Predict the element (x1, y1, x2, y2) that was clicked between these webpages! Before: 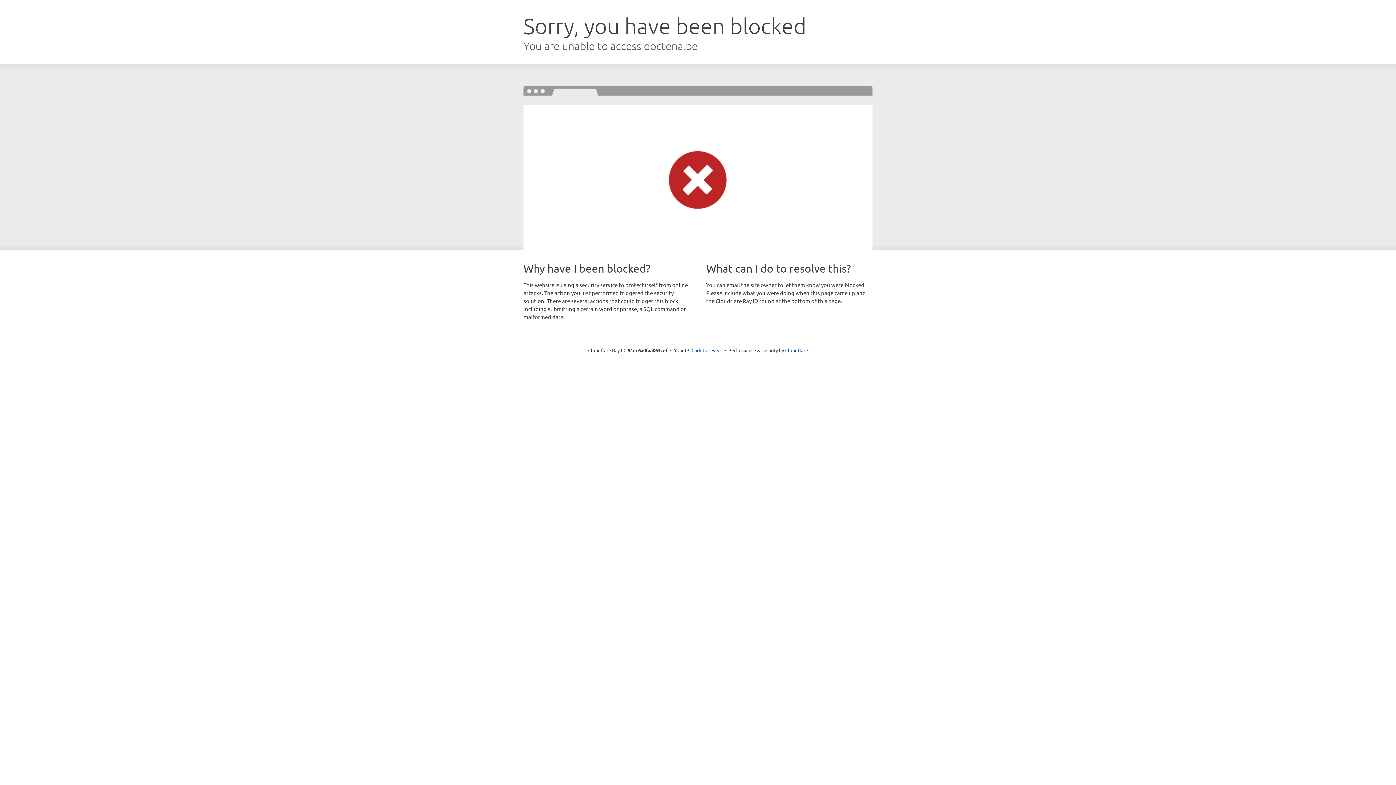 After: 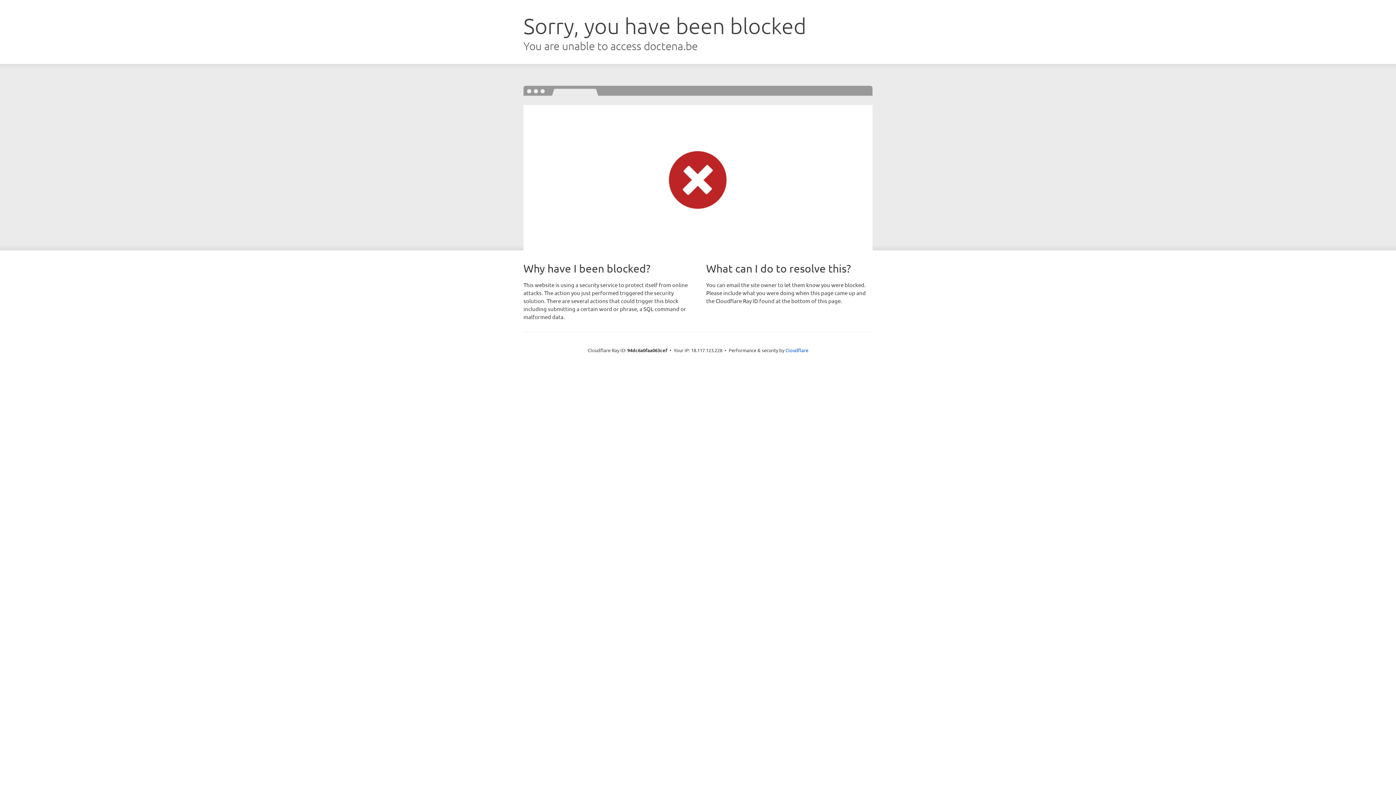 Action: label: Click to reveal bbox: (691, 346, 722, 353)